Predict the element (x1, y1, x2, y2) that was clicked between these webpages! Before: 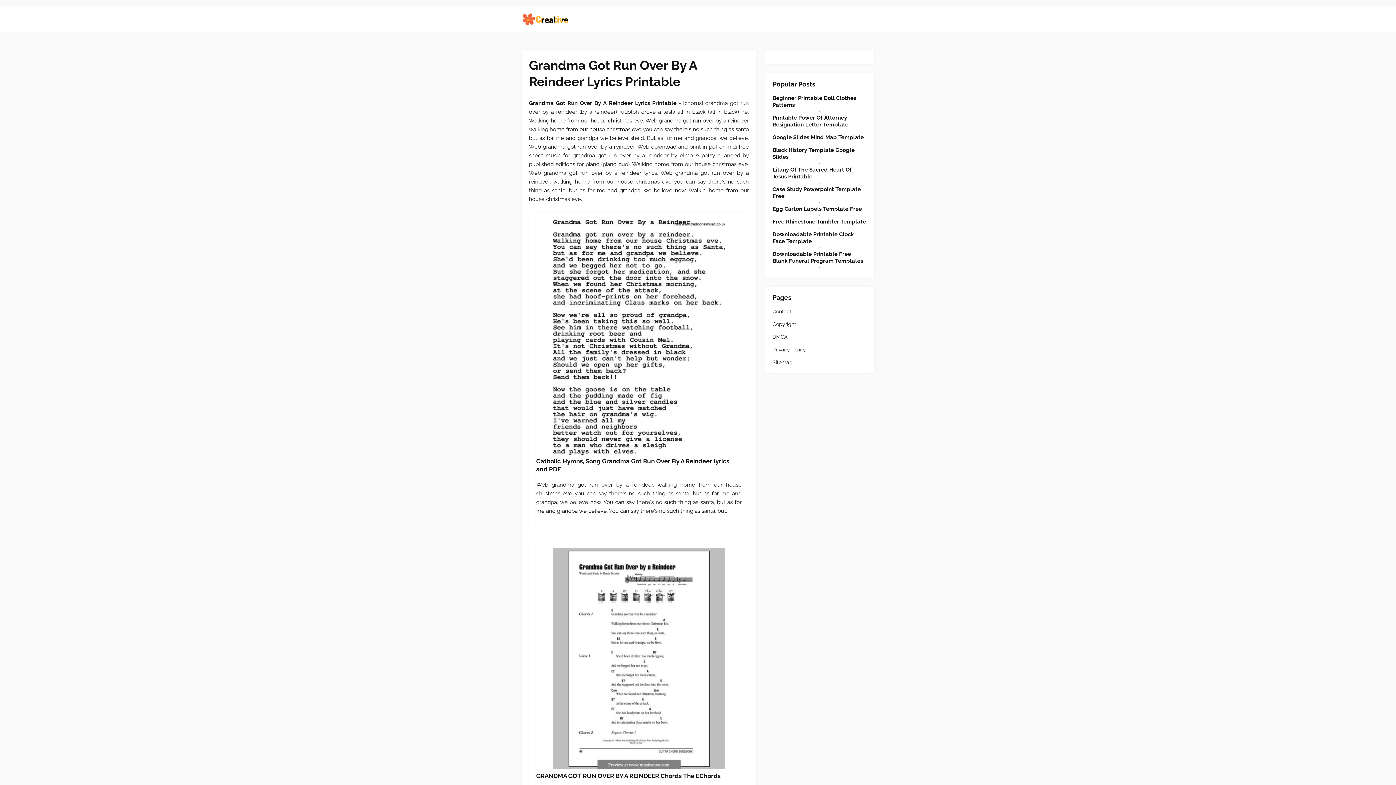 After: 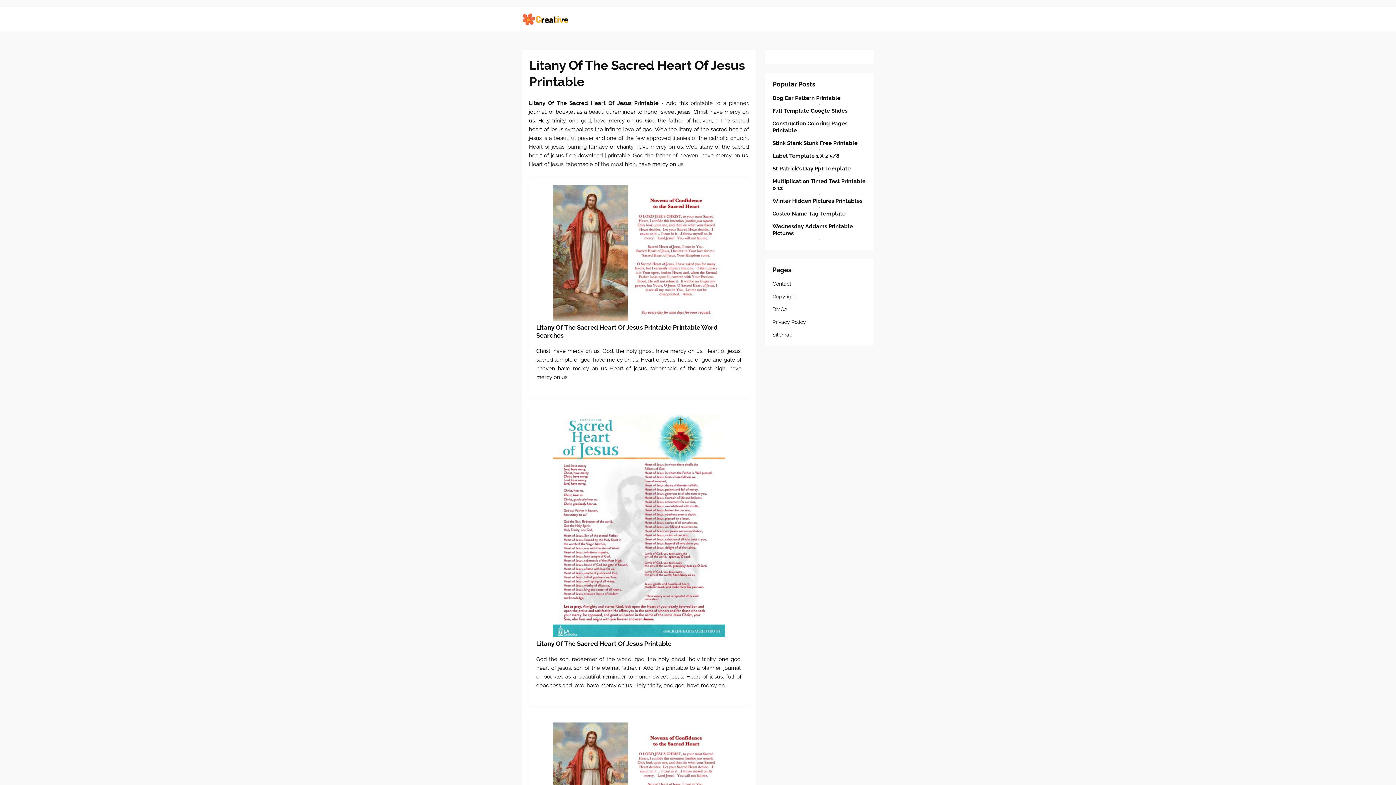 Action: label: Litany Of The Sacred Heart Of Jesus Printable bbox: (772, 166, 867, 180)